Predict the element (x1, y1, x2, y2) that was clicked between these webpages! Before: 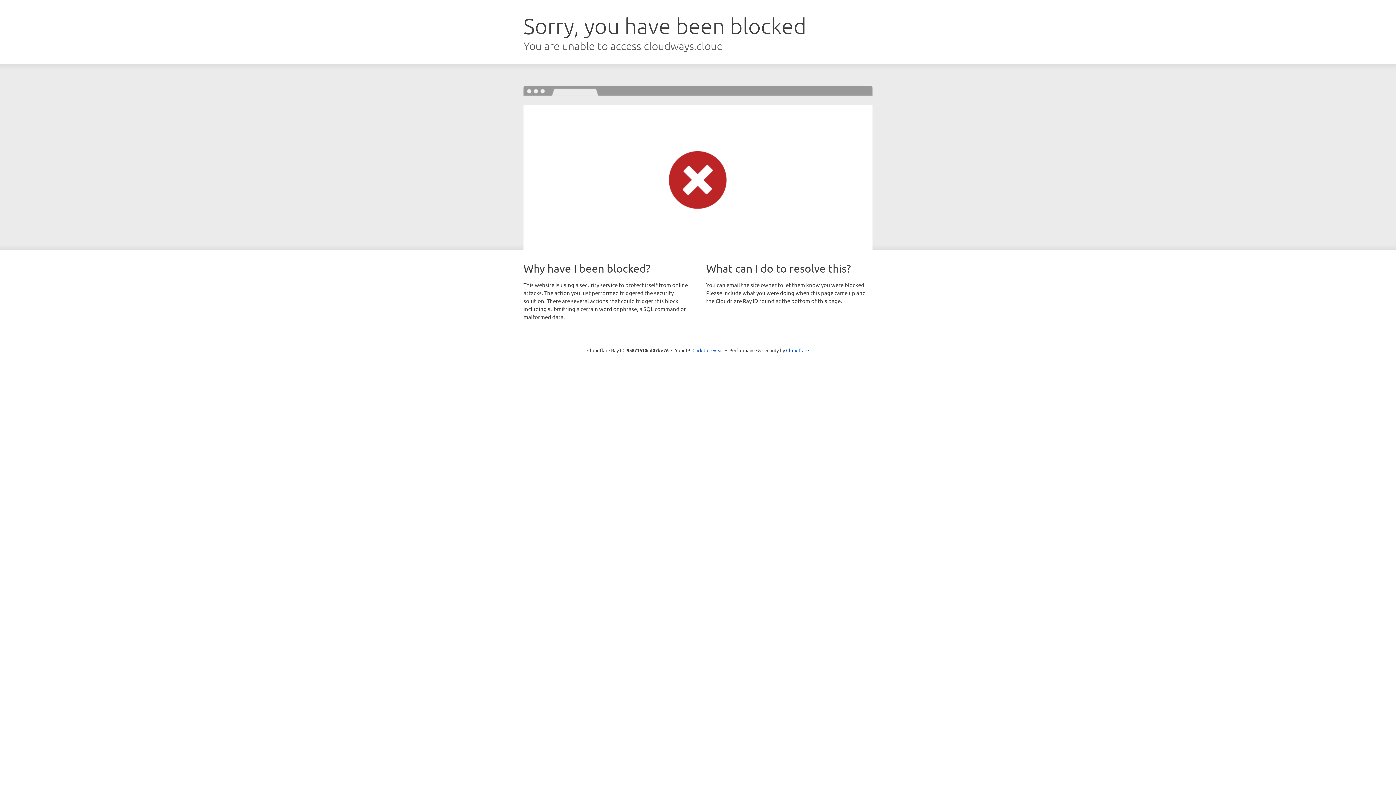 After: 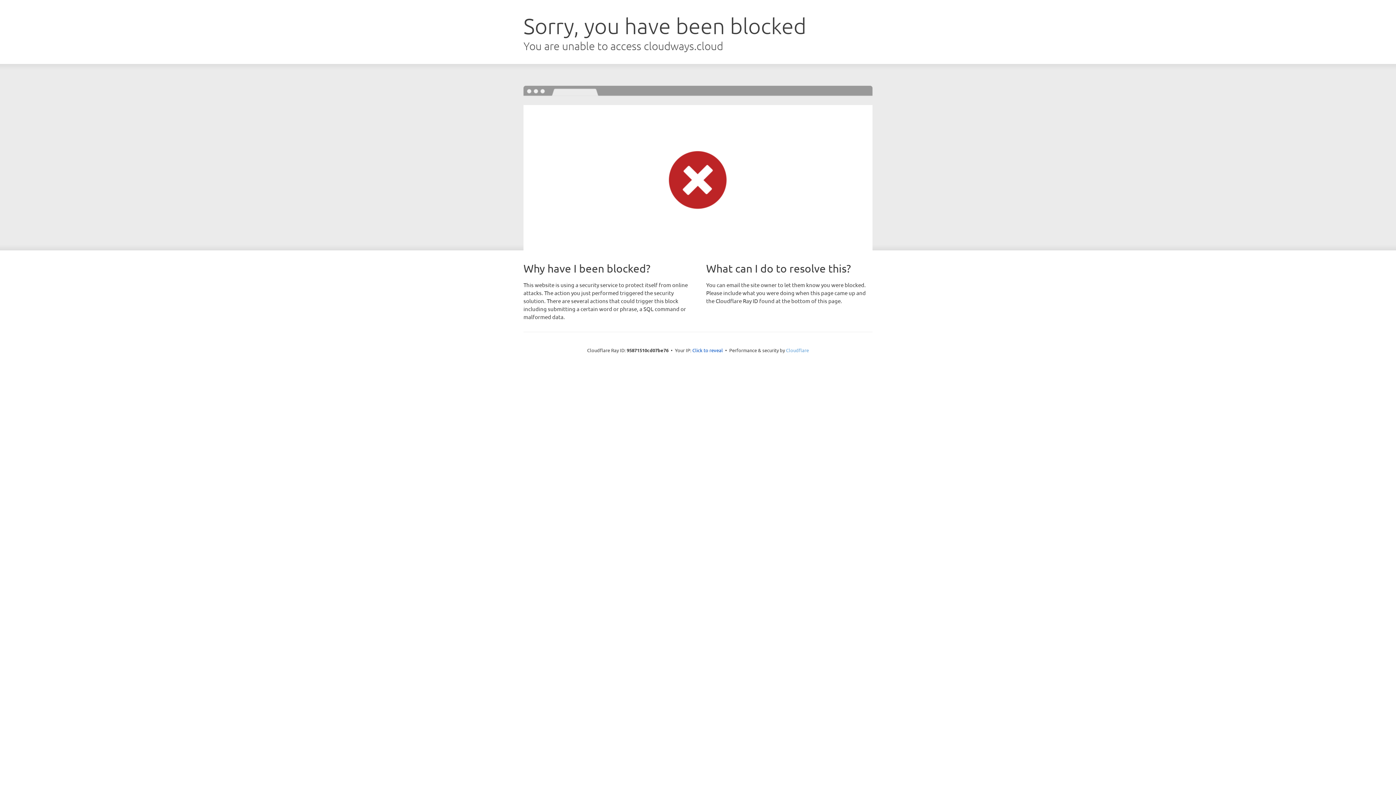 Action: bbox: (786, 347, 809, 353) label: Cloudflare